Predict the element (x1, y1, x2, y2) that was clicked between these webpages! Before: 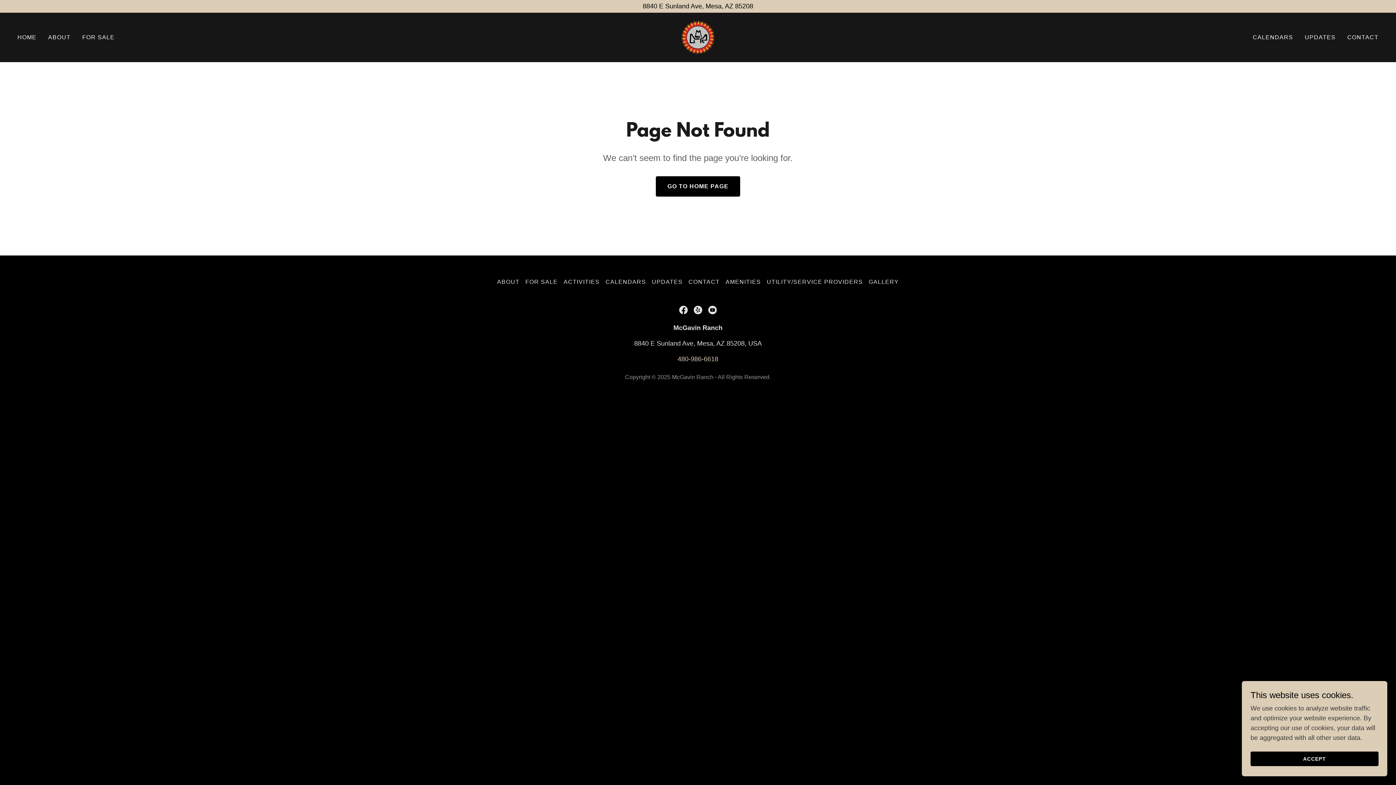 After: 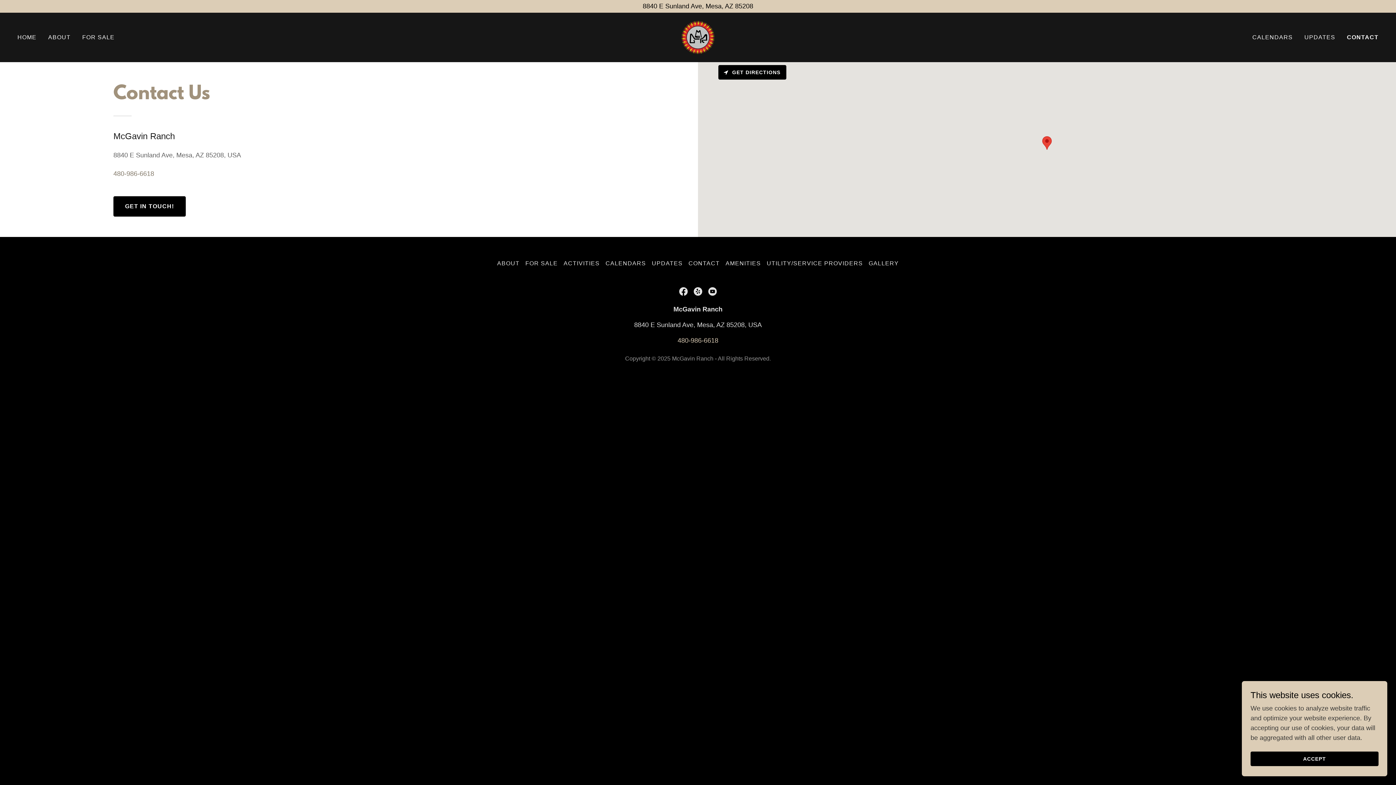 Action: bbox: (1345, 30, 1381, 44) label: CONTACT